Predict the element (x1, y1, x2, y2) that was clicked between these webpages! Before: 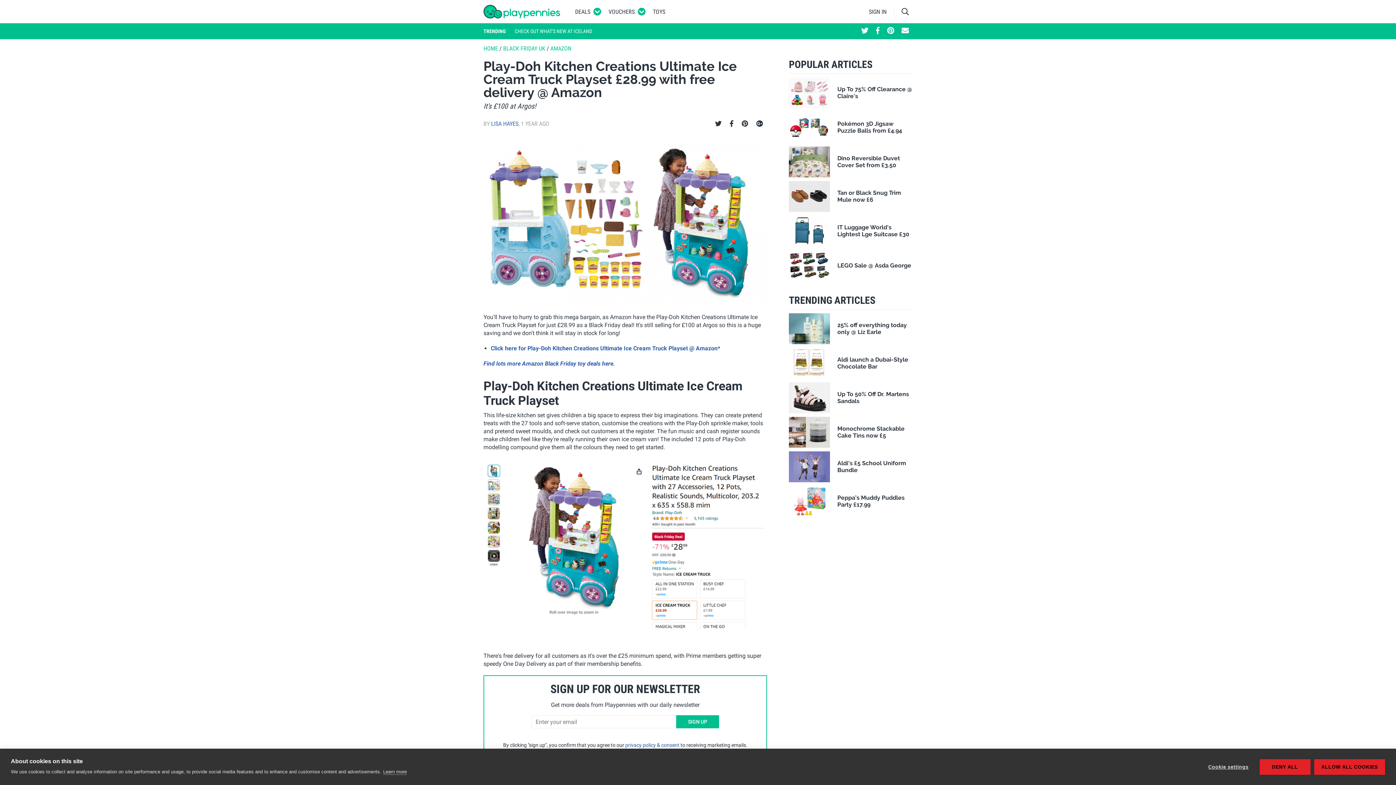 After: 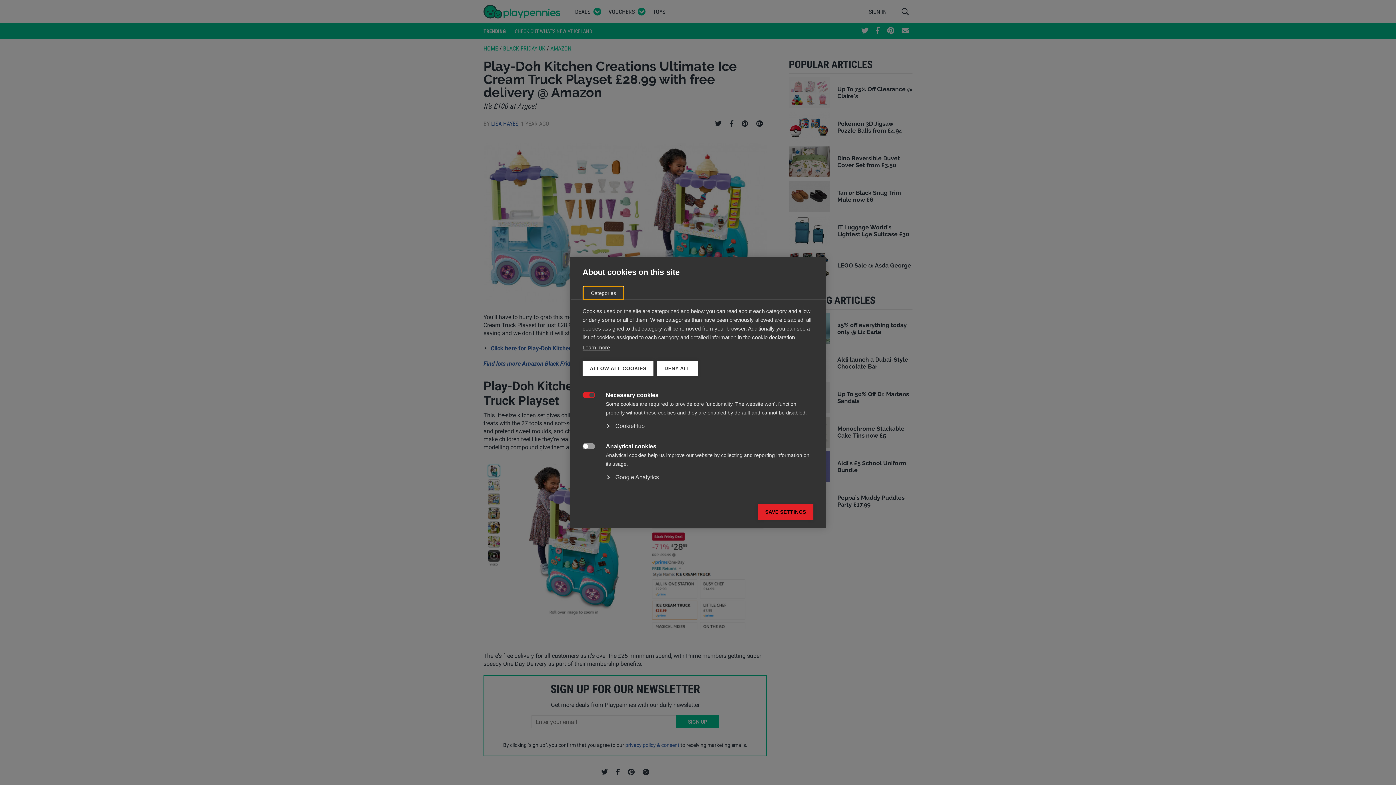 Action: bbox: (1201, 759, 1256, 775) label: Cookie settings